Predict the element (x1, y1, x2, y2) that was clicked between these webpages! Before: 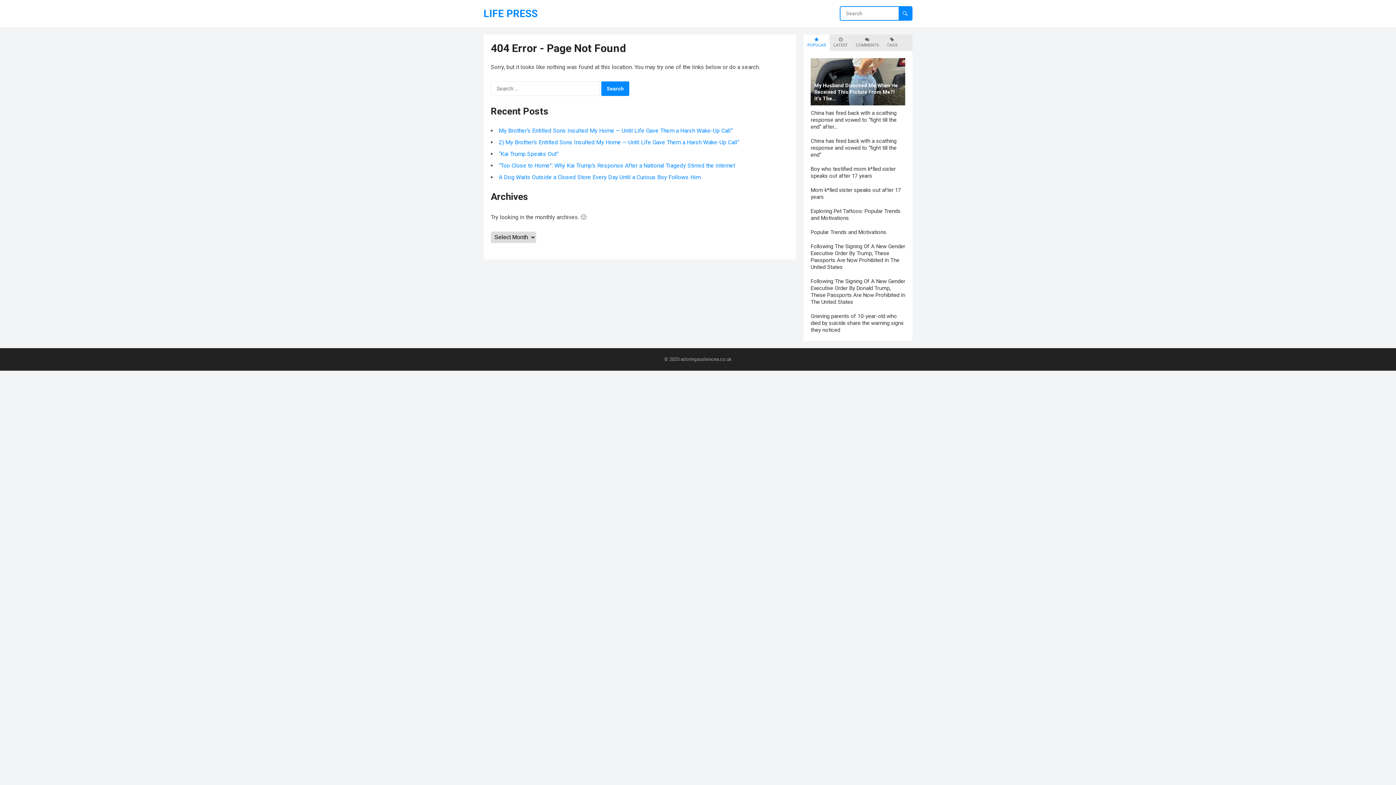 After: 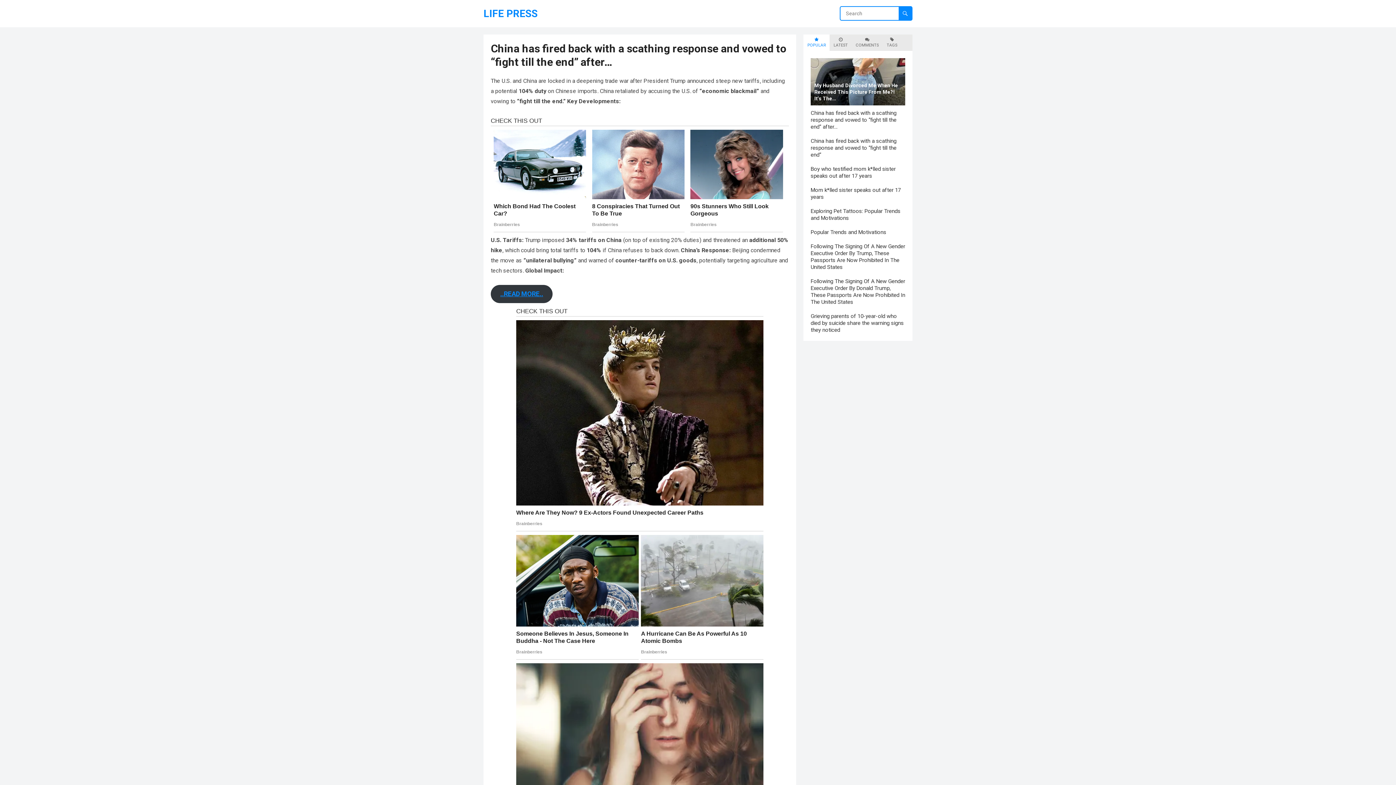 Action: bbox: (810, 109, 896, 130) label: China has fired back with a scathing response and vowed to “fight till the end” after…